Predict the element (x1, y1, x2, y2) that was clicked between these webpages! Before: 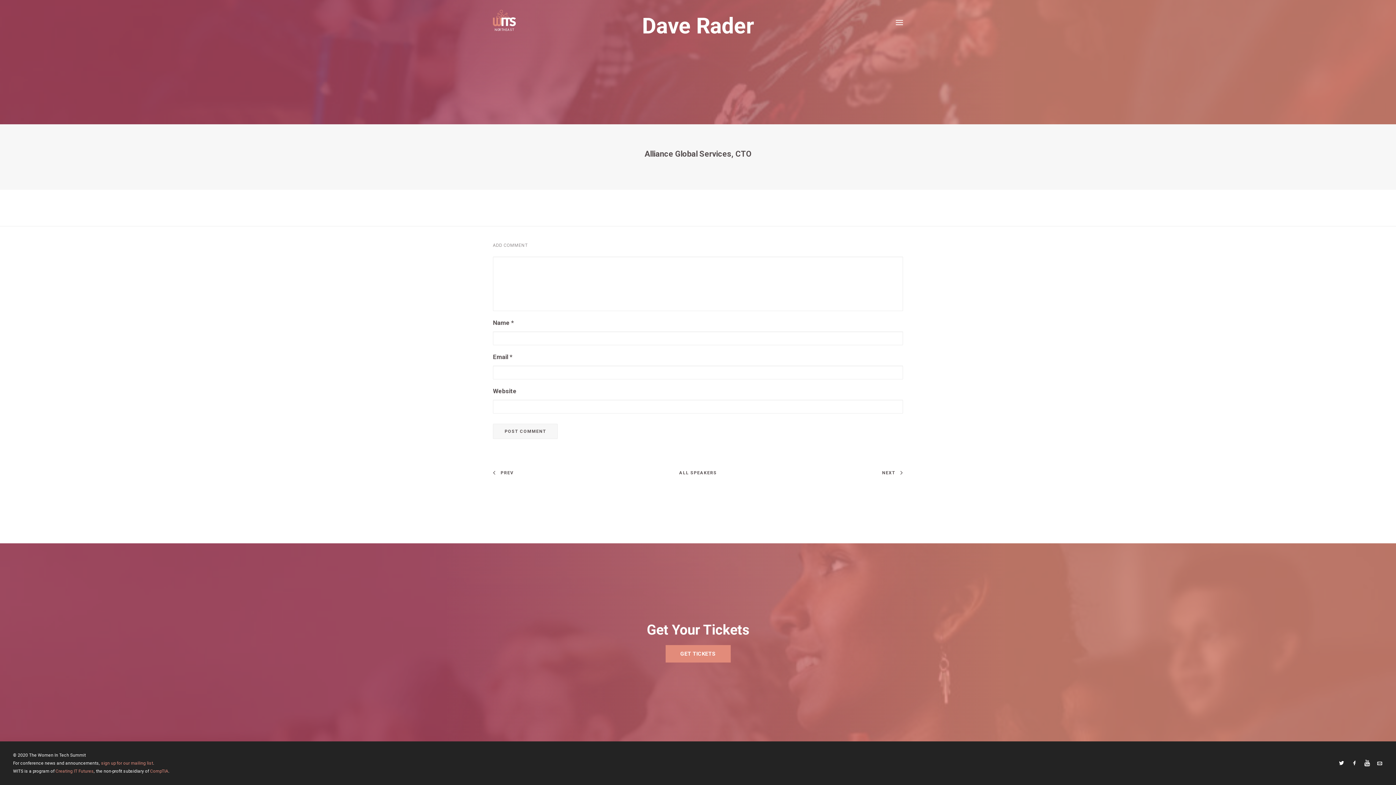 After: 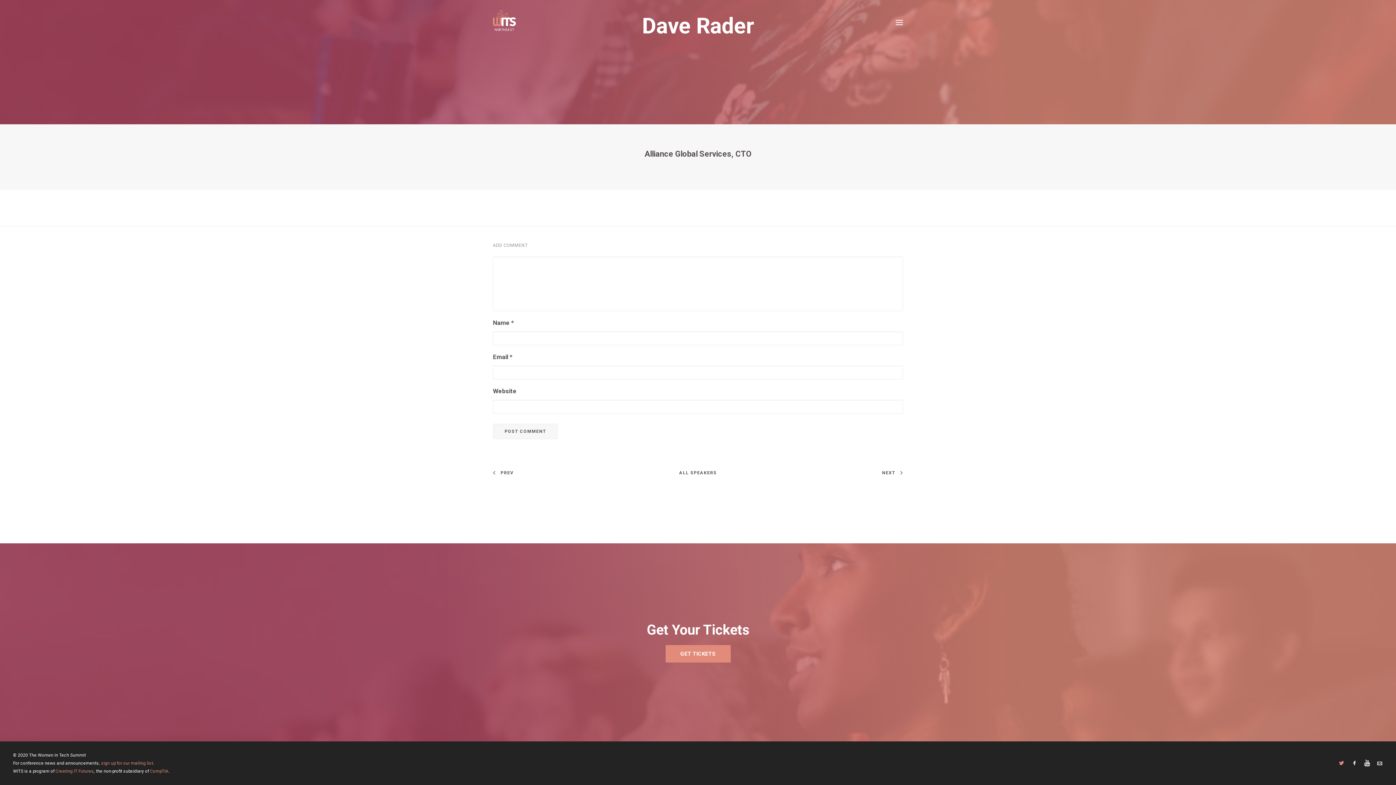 Action: bbox: (1338, 761, 1345, 767)